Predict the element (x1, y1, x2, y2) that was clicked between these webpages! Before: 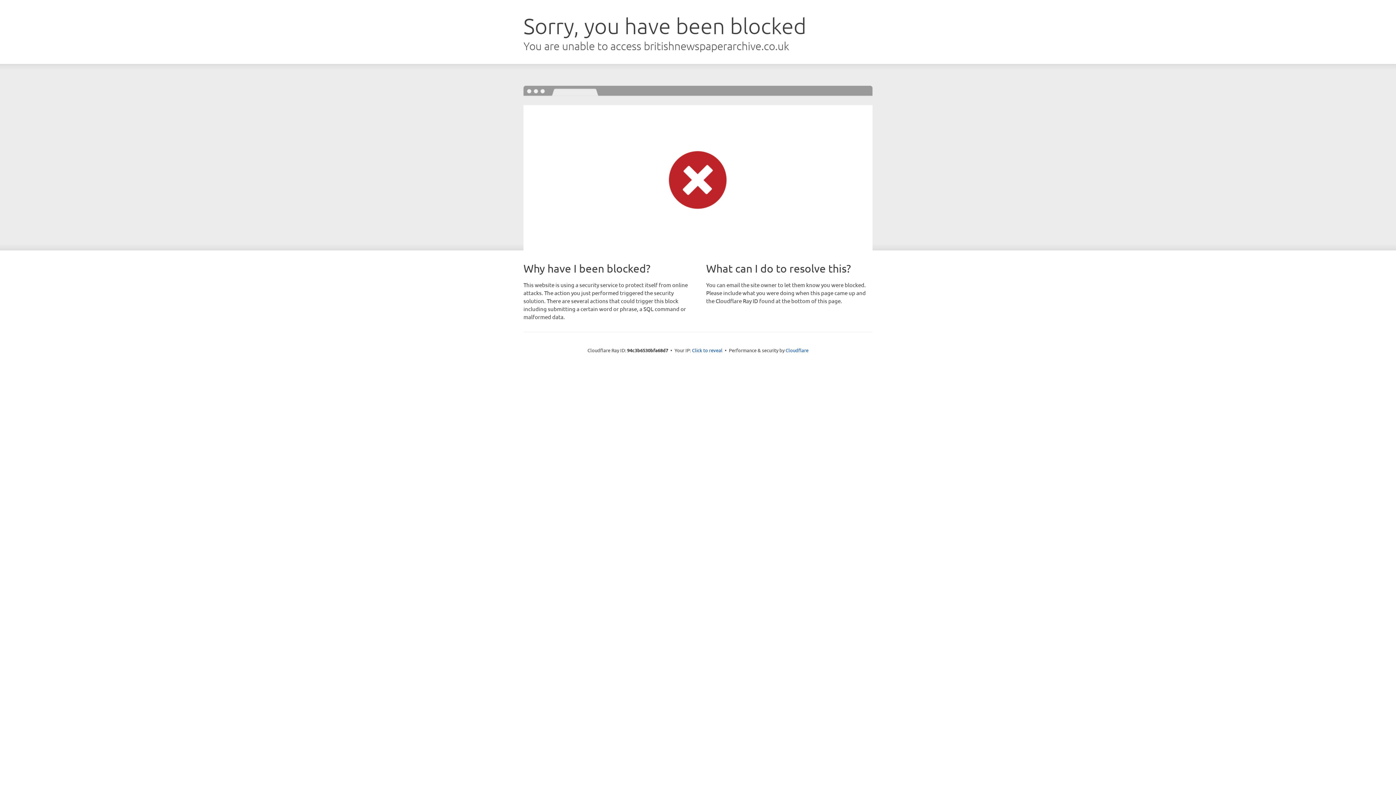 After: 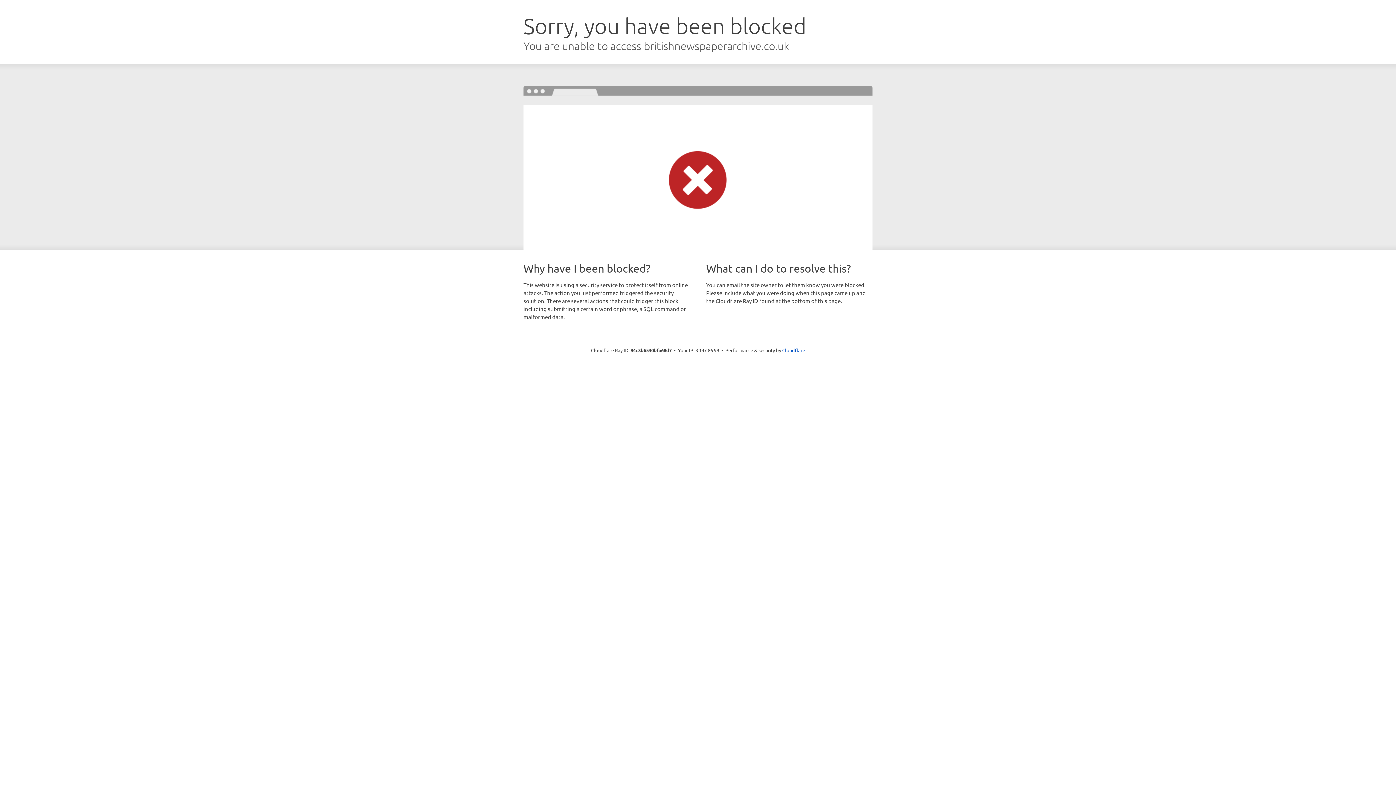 Action: bbox: (692, 346, 722, 353) label: Click to reveal